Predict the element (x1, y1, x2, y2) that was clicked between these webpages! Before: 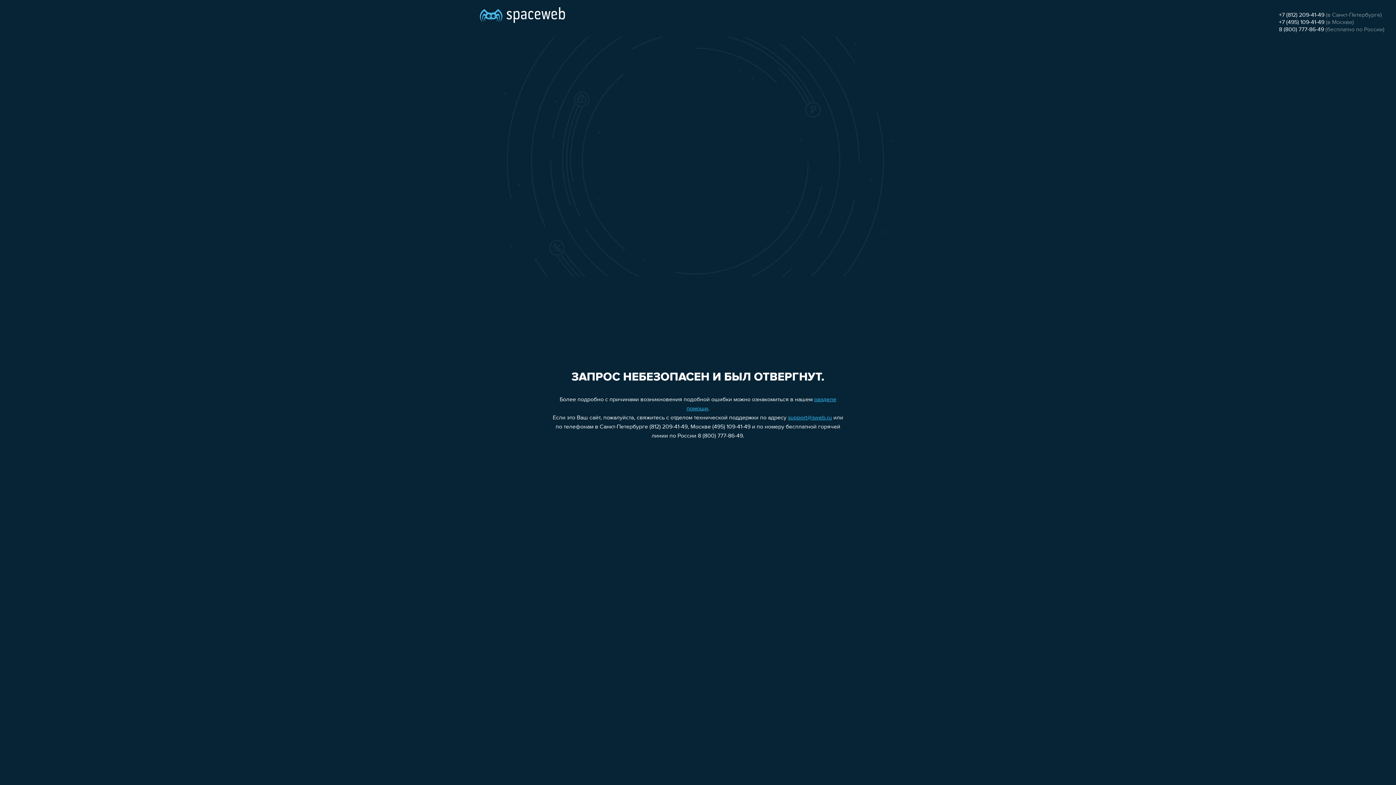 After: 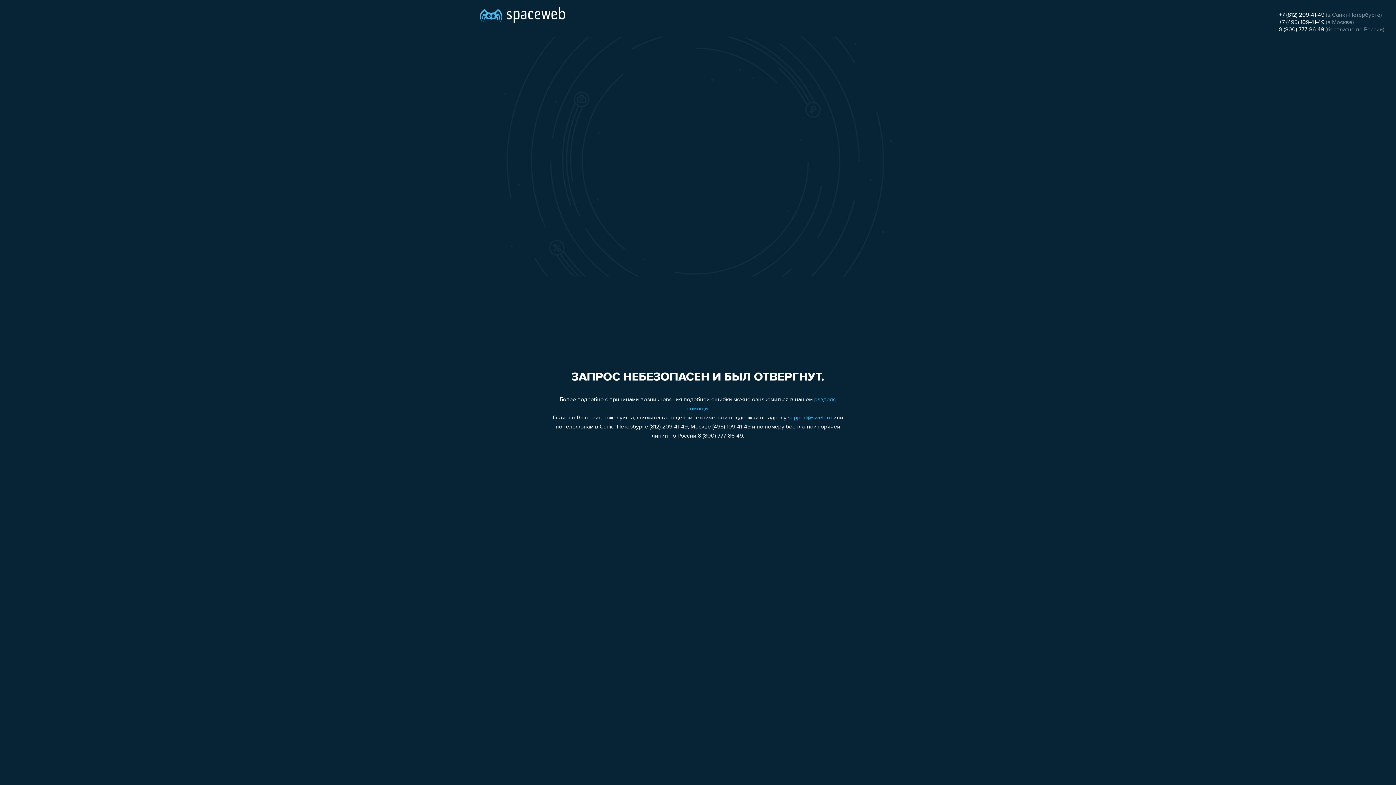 Action: label: +7 (495) 109-41-49 bbox: (1279, 19, 1324, 25)